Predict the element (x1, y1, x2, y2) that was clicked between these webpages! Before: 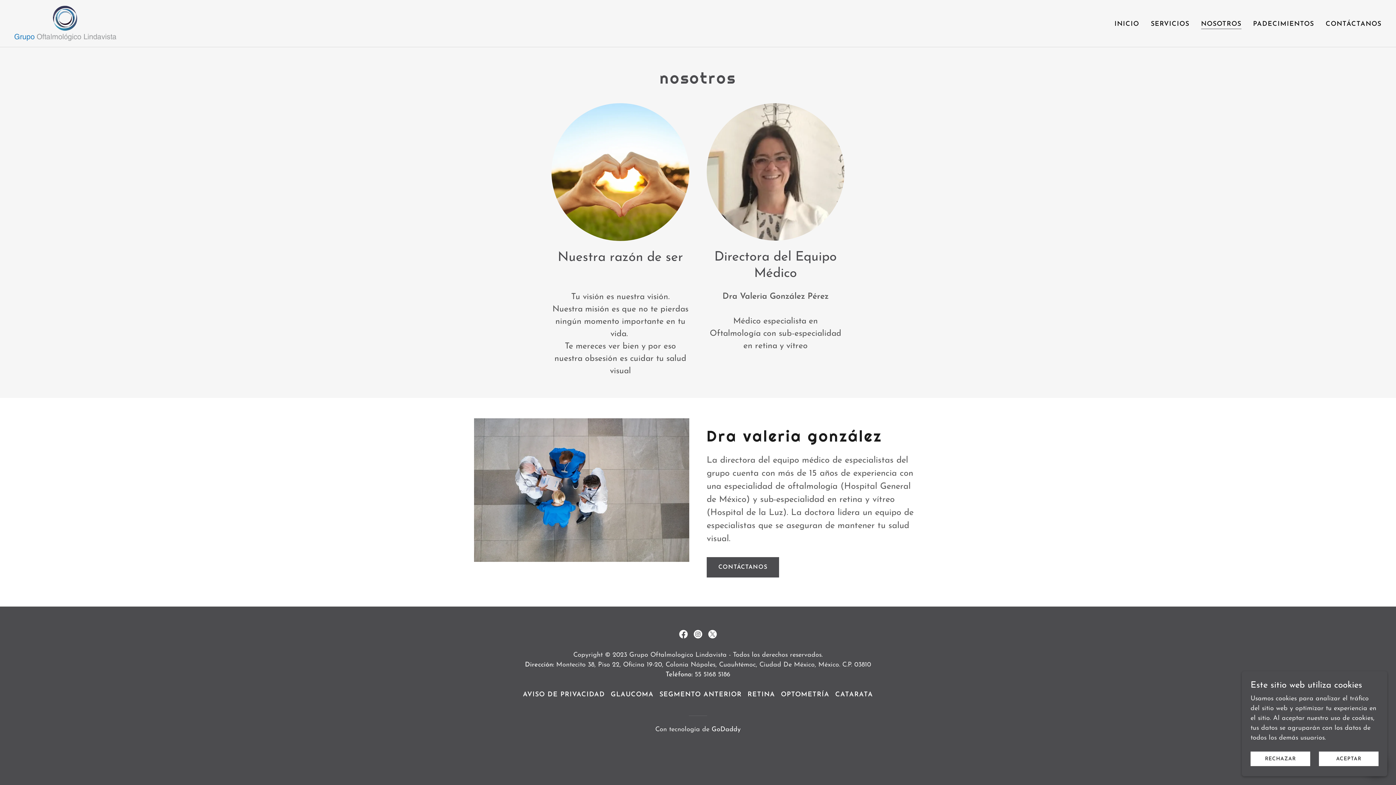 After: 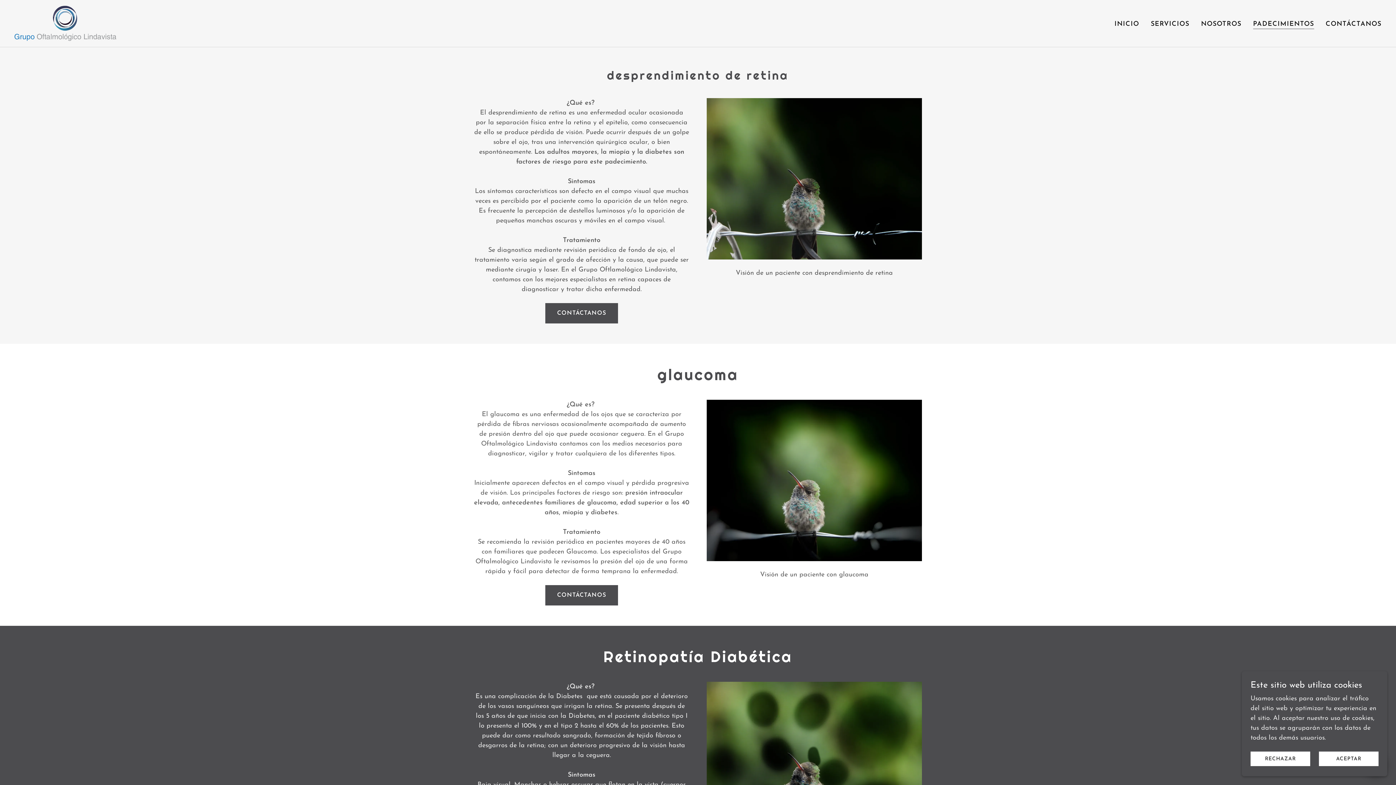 Action: label: PADECIMIENTOS bbox: (1251, 17, 1316, 30)